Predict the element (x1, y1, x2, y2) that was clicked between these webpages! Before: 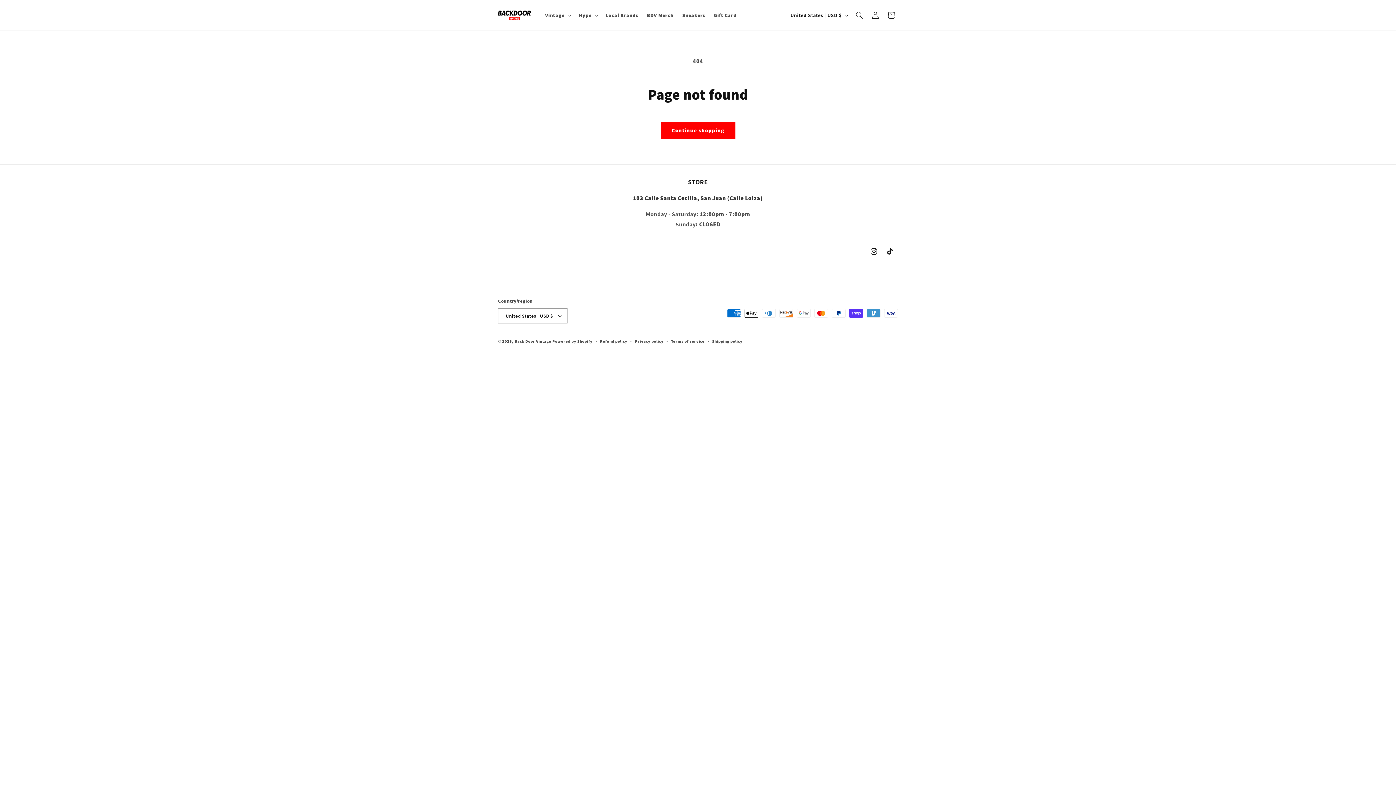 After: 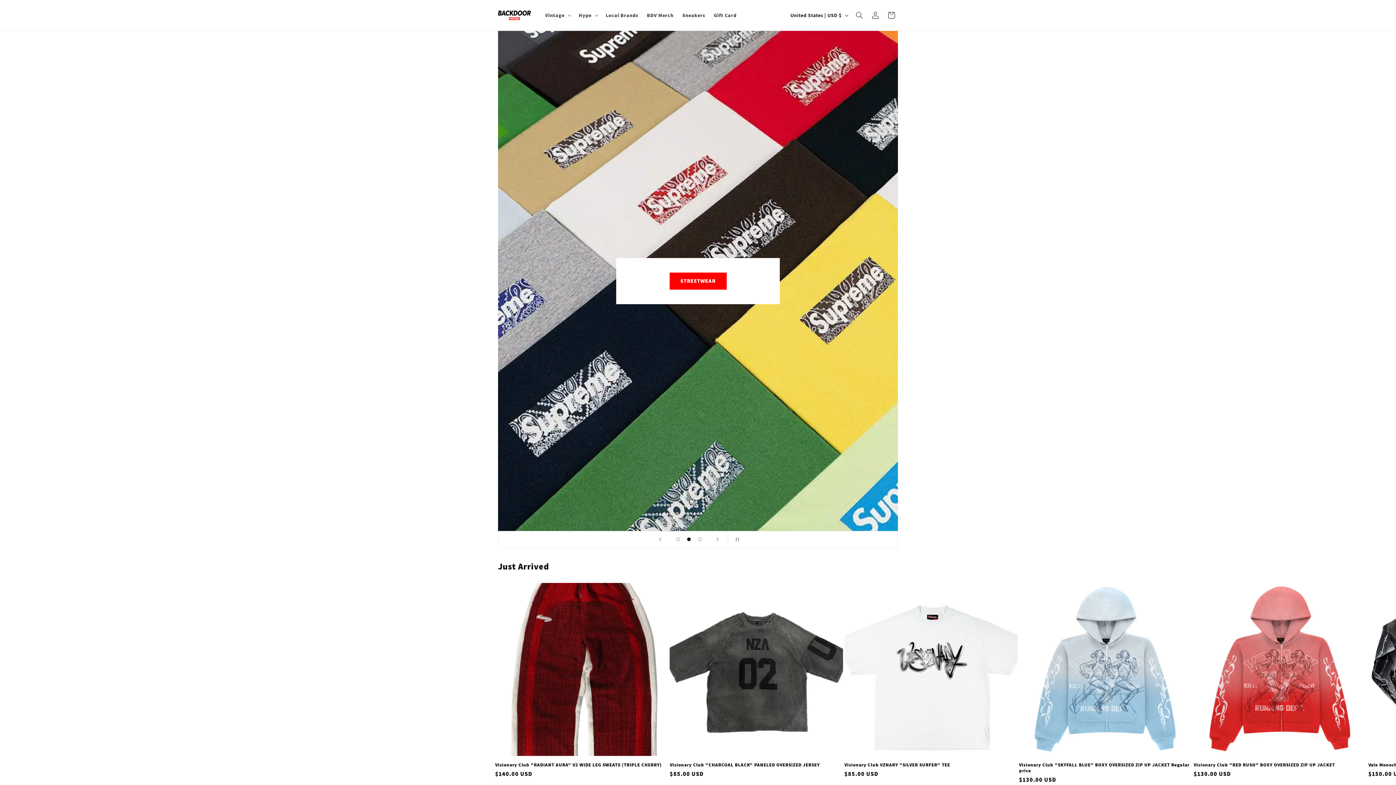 Action: bbox: (495, 7, 533, 22)